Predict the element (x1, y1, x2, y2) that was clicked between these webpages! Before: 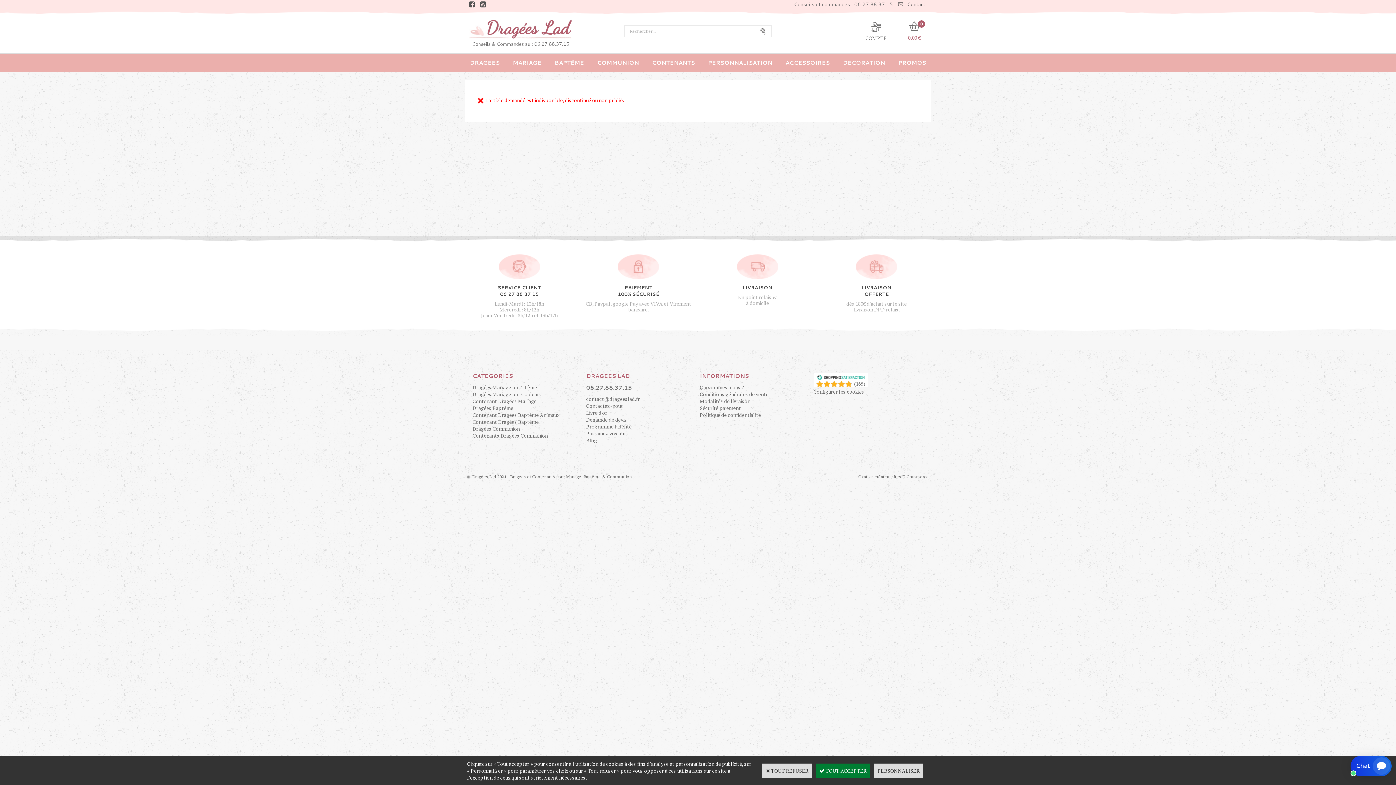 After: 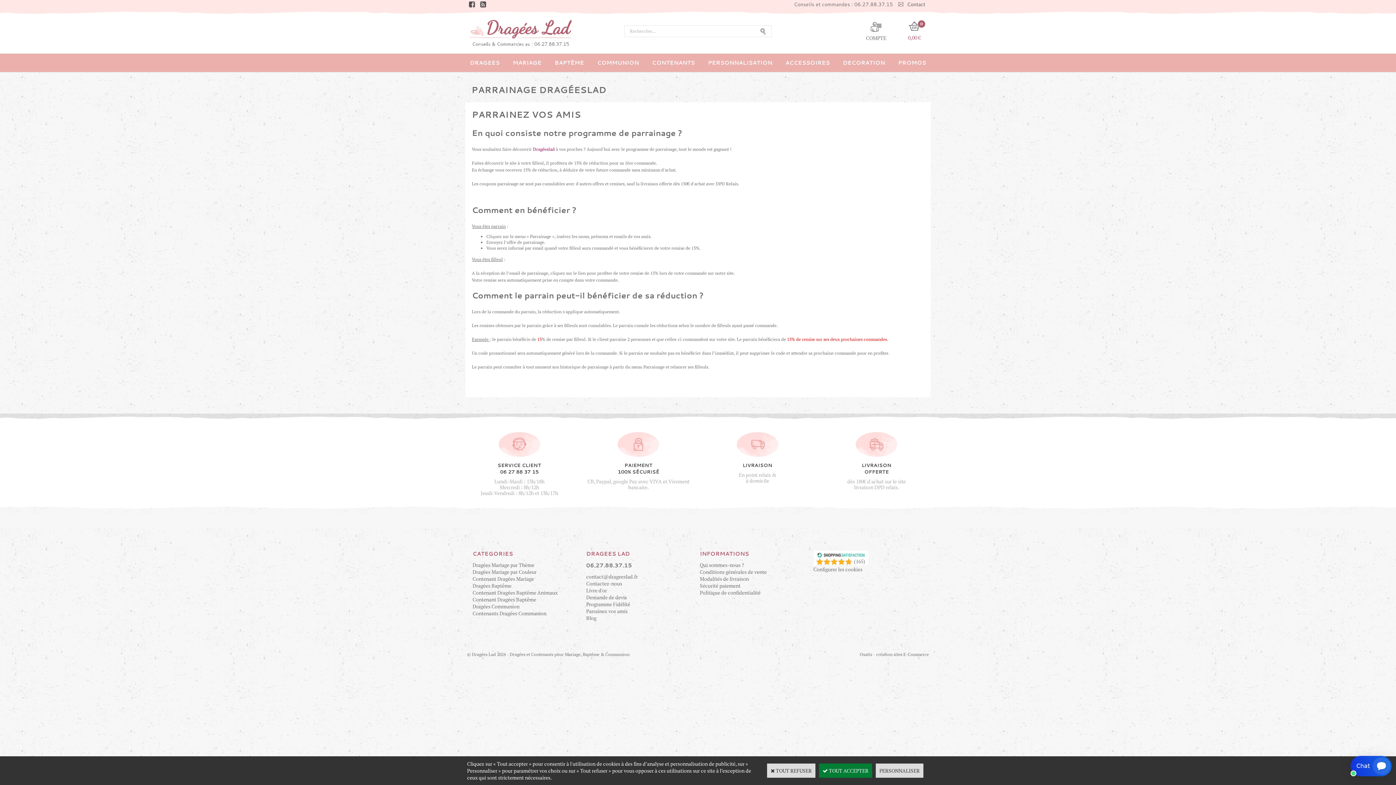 Action: label: Parrainez vos amis bbox: (586, 430, 629, 437)